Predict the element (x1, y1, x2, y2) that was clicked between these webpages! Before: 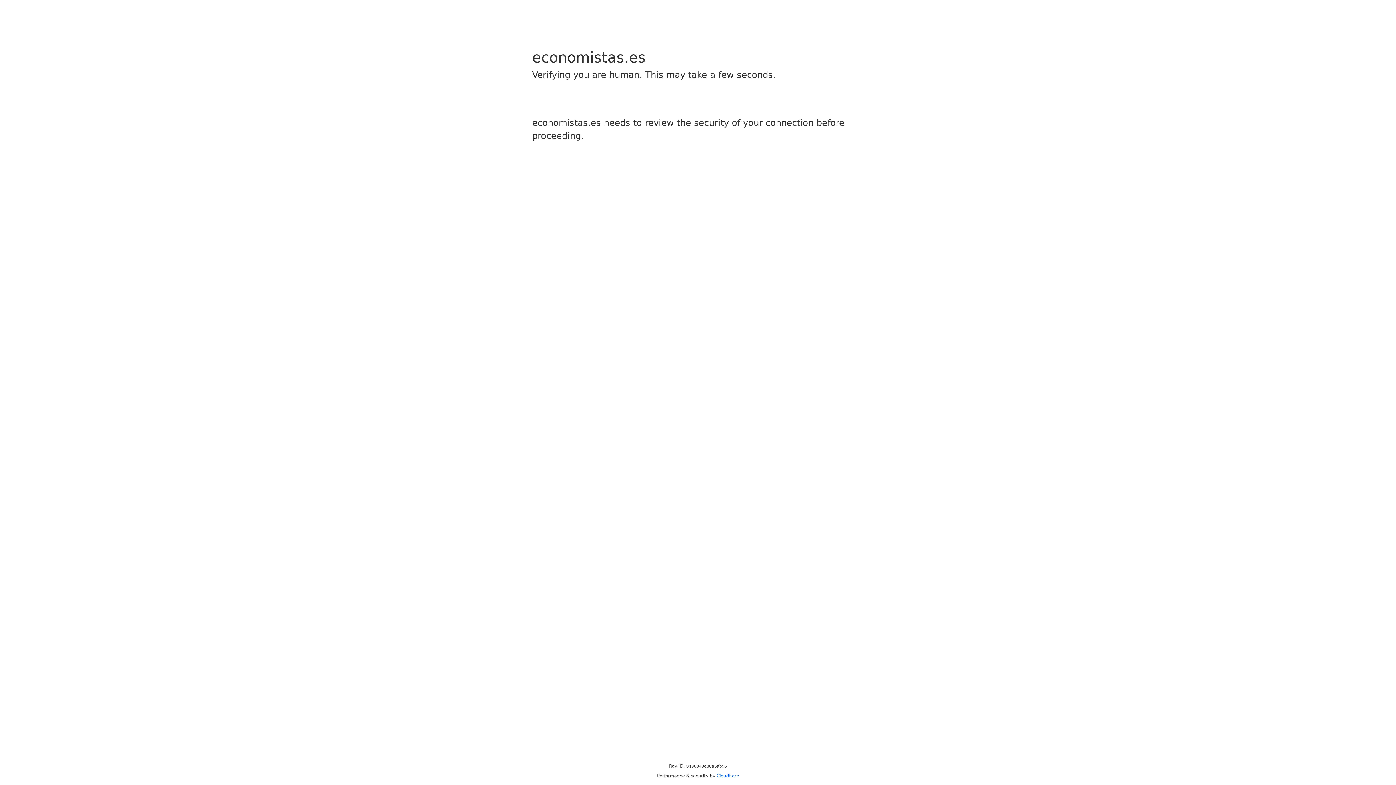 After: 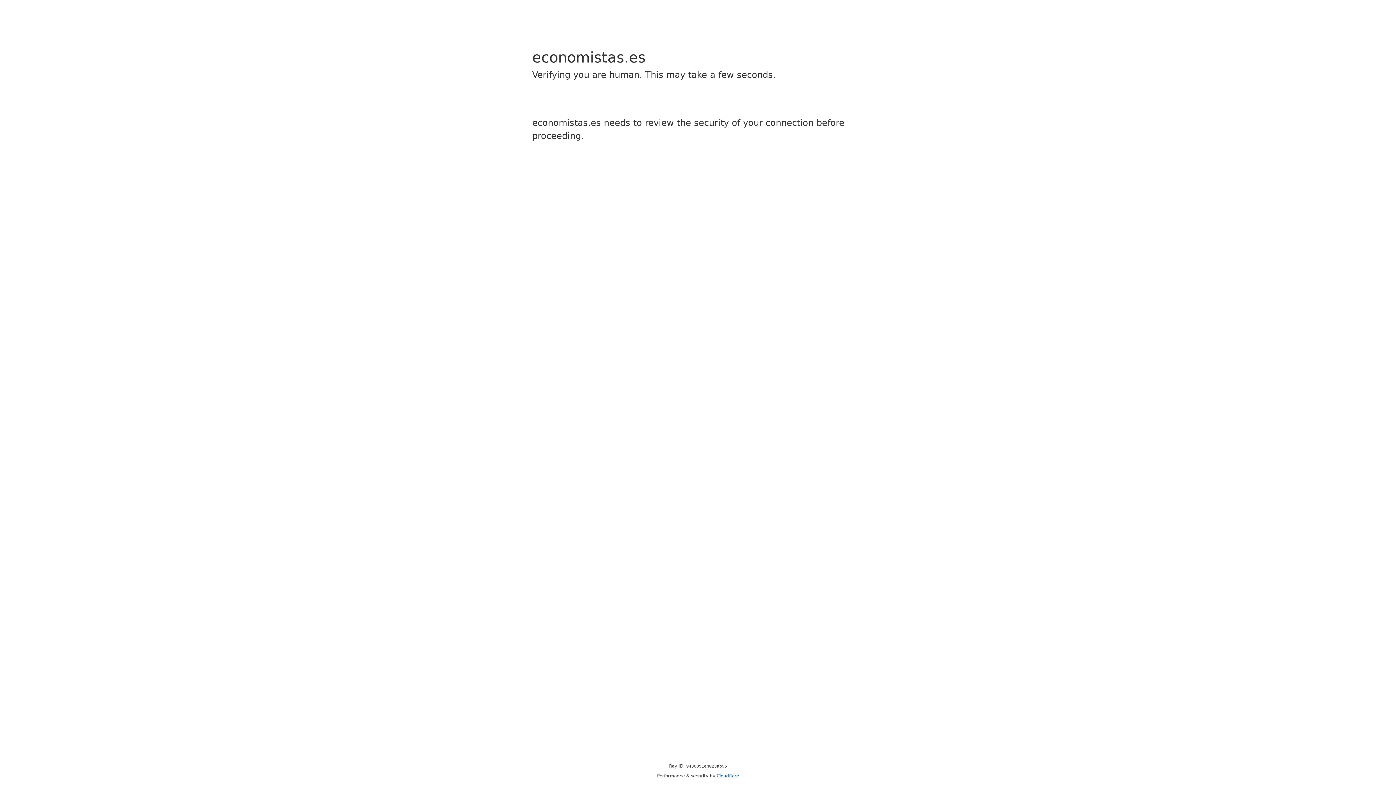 Action: label: Cloudflare bbox: (716, 773, 739, 778)